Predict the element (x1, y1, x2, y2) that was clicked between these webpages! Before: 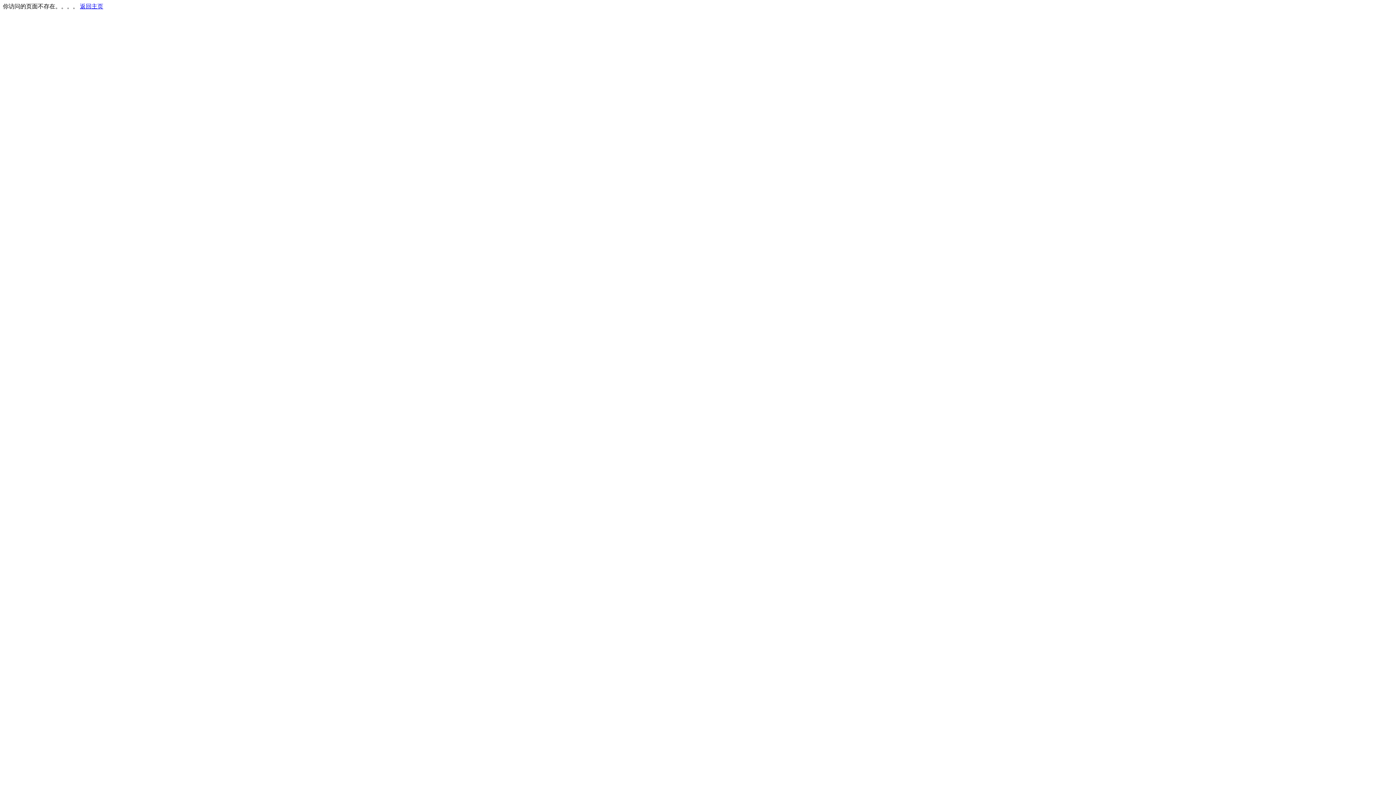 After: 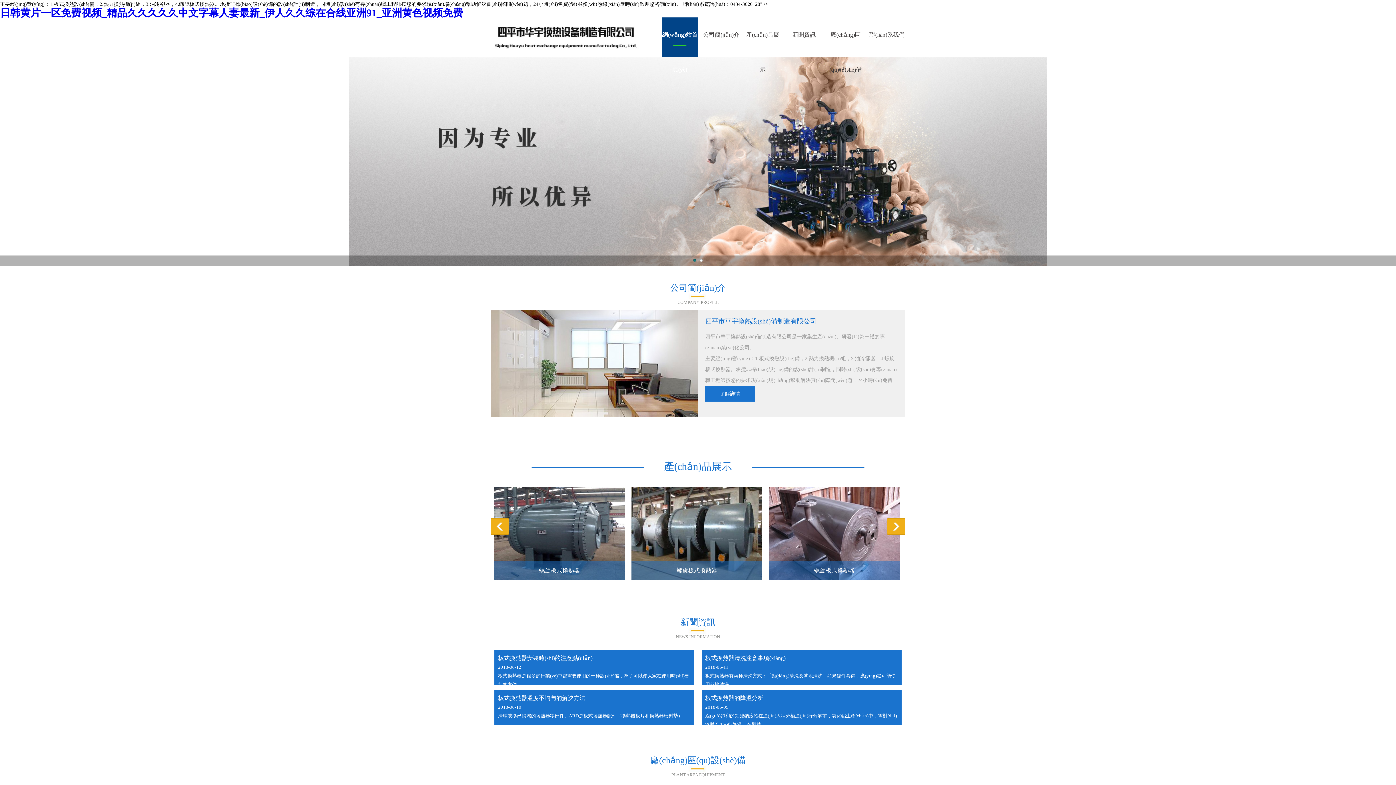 Action: label: 返回主页 bbox: (80, 3, 103, 9)